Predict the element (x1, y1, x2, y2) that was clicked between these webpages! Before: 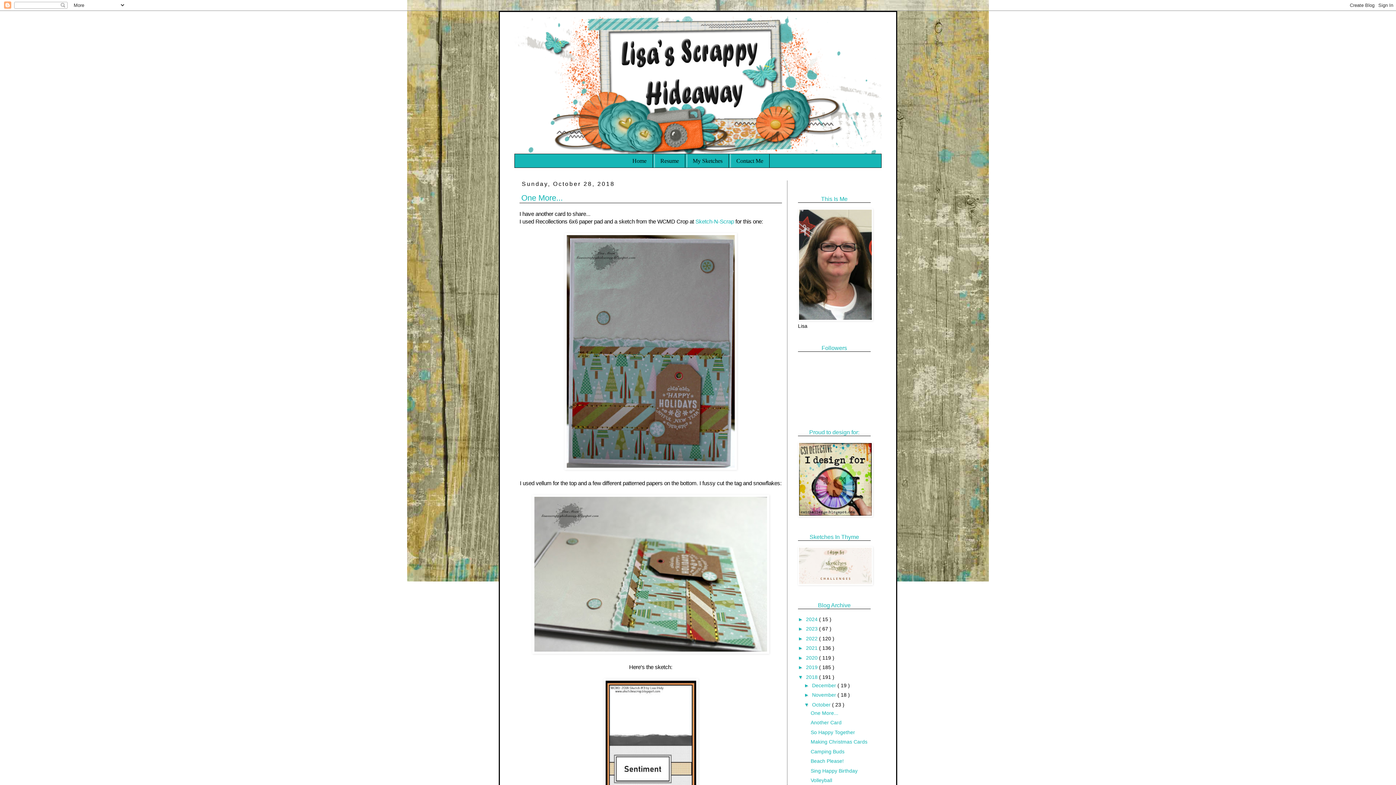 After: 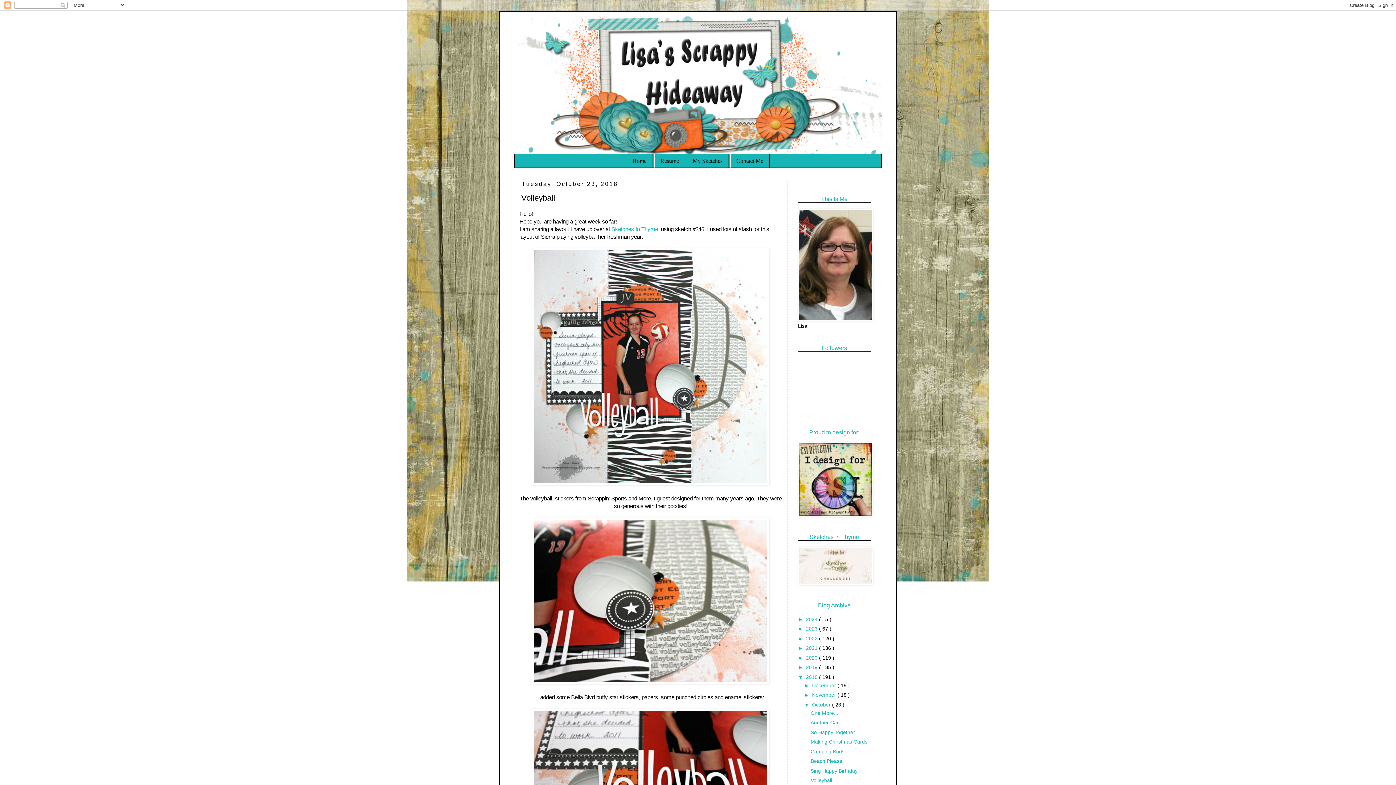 Action: bbox: (810, 777, 832, 783) label: Volleyball